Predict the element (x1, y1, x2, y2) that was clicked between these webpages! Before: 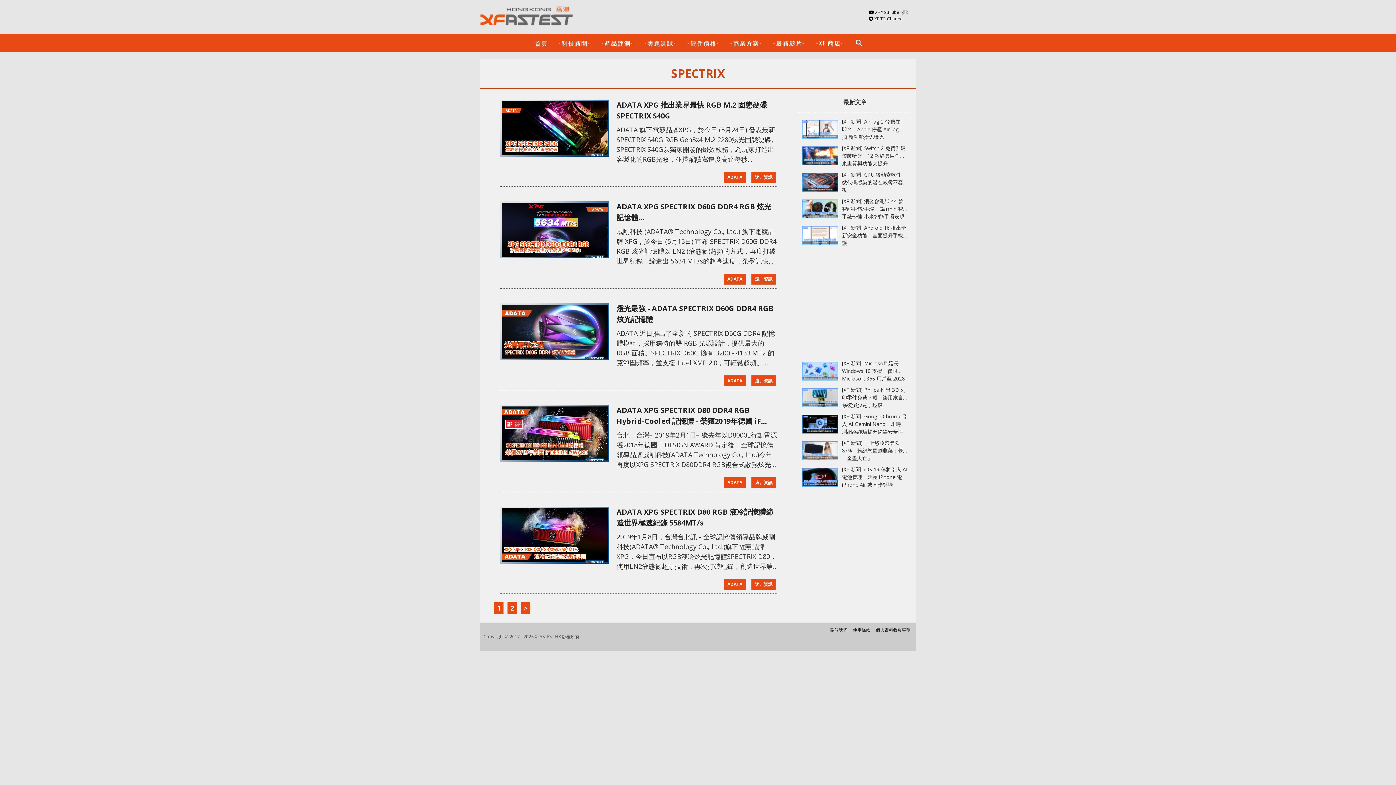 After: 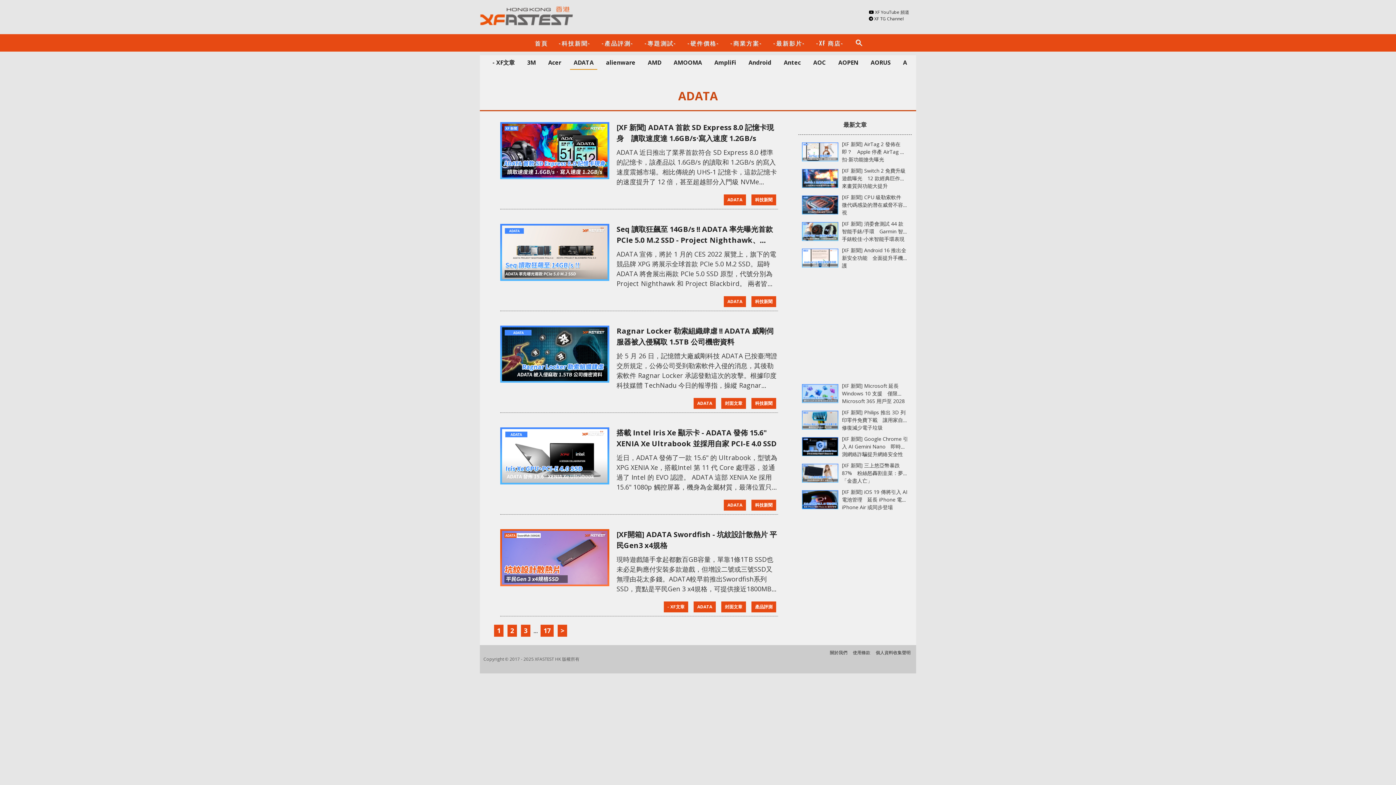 Action: label: ADATA bbox: (724, 273, 746, 284)